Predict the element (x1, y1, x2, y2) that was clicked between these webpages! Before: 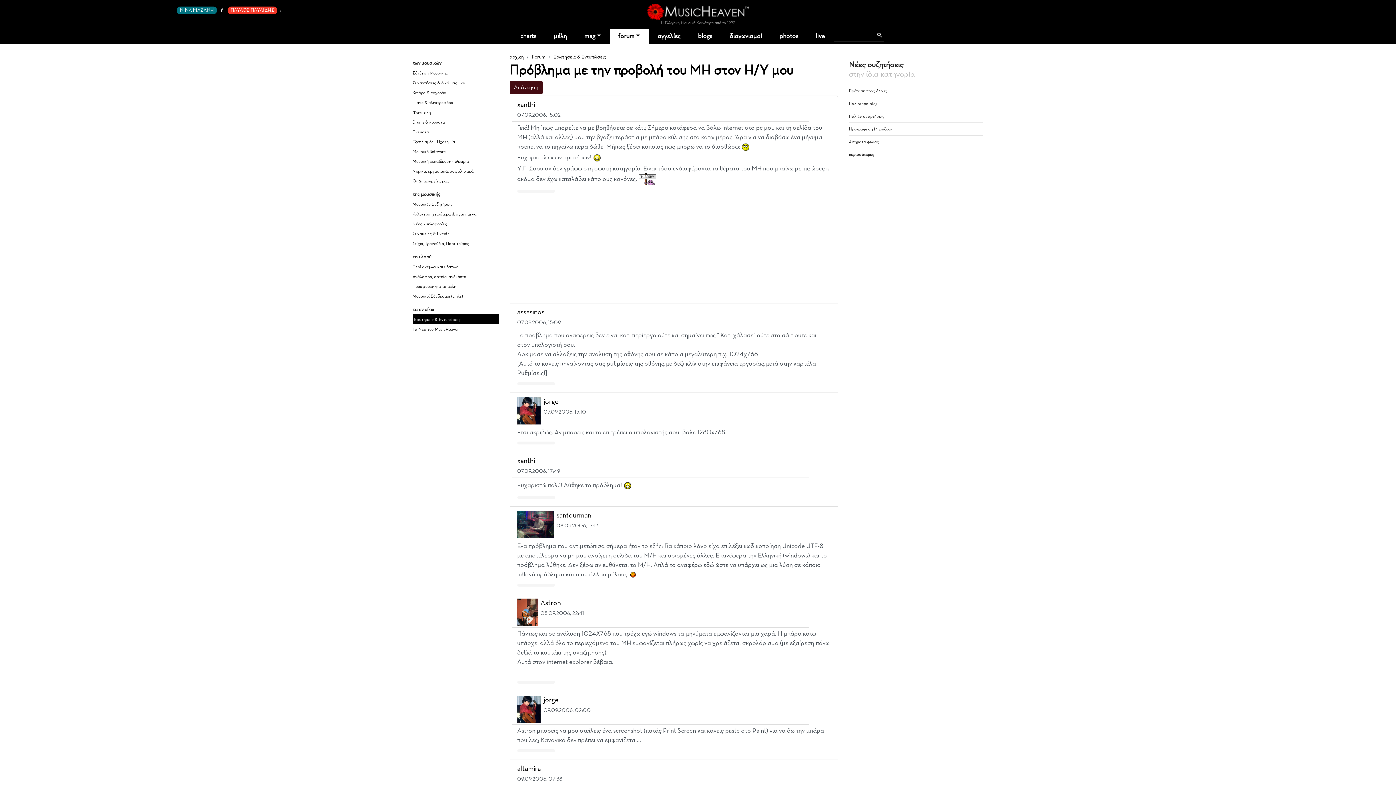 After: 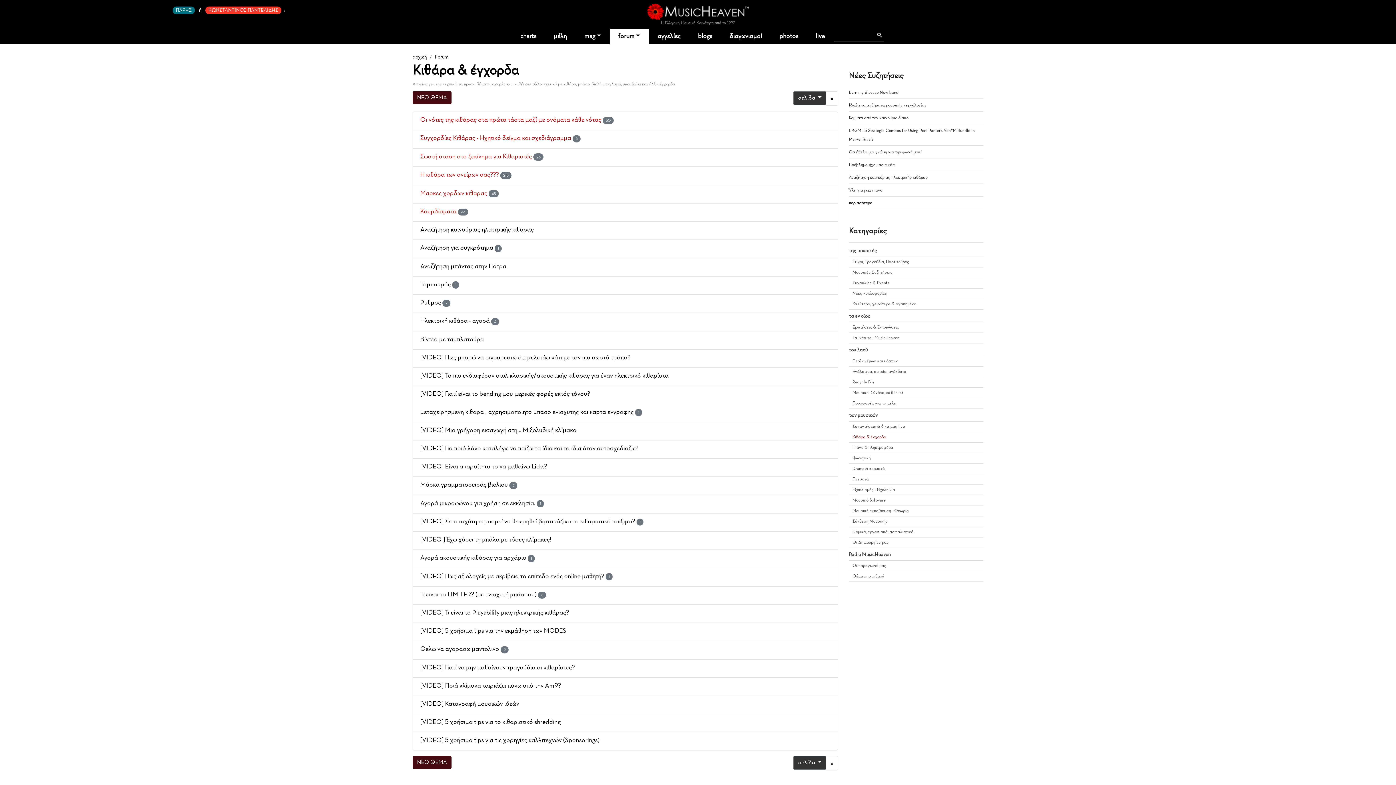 Action: bbox: (412, 90, 446, 95) label: Κιθάρα & έγχορδα